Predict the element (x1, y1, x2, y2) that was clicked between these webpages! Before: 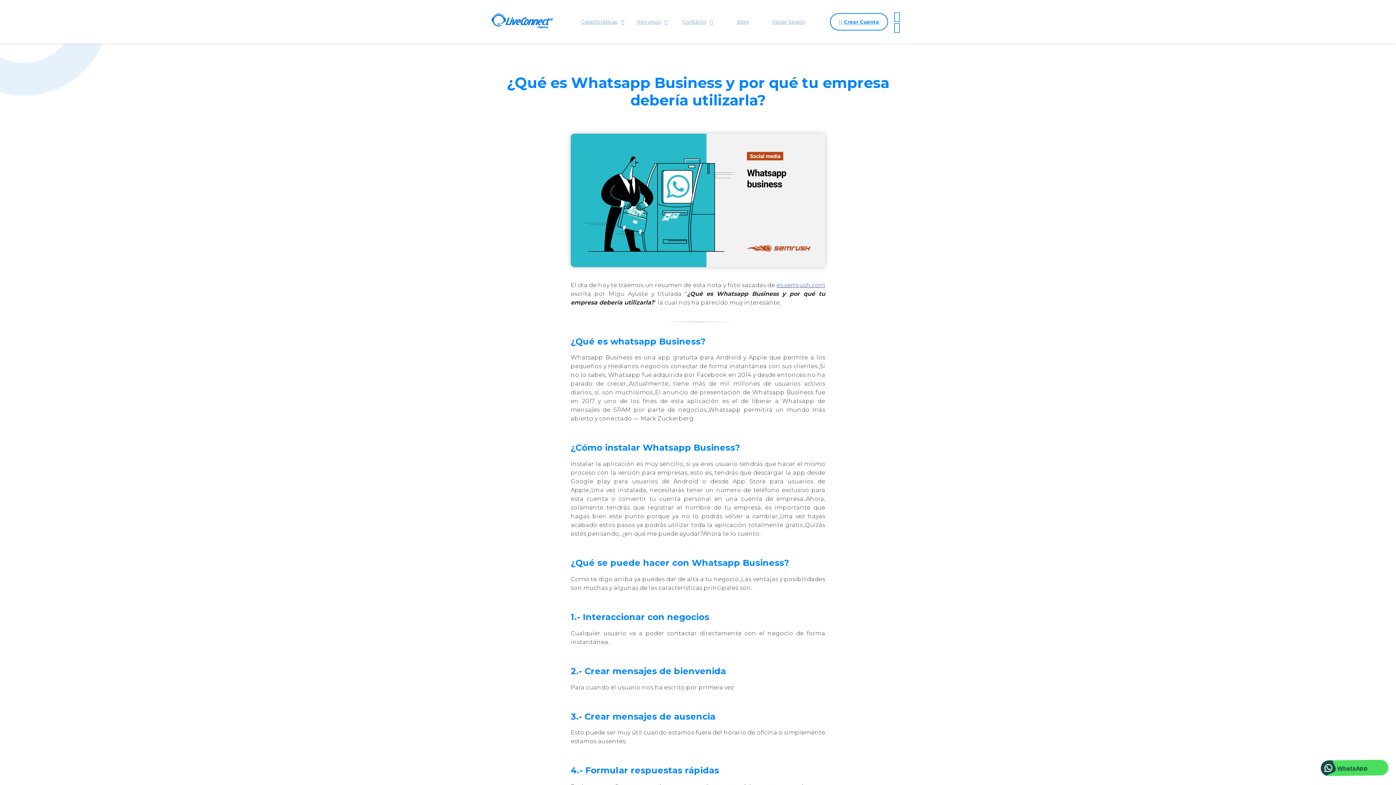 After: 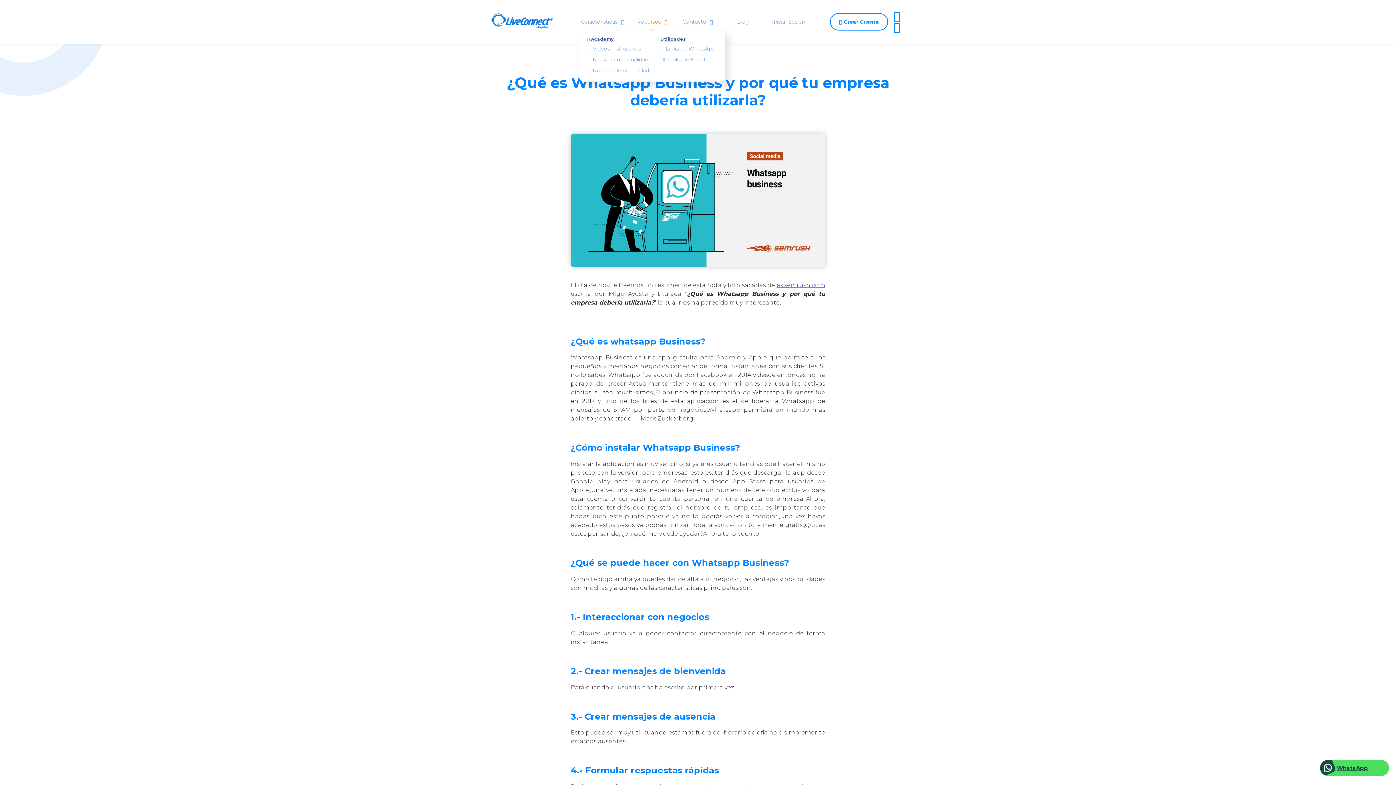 Action: bbox: (629, 12, 675, 30) label: Recursos